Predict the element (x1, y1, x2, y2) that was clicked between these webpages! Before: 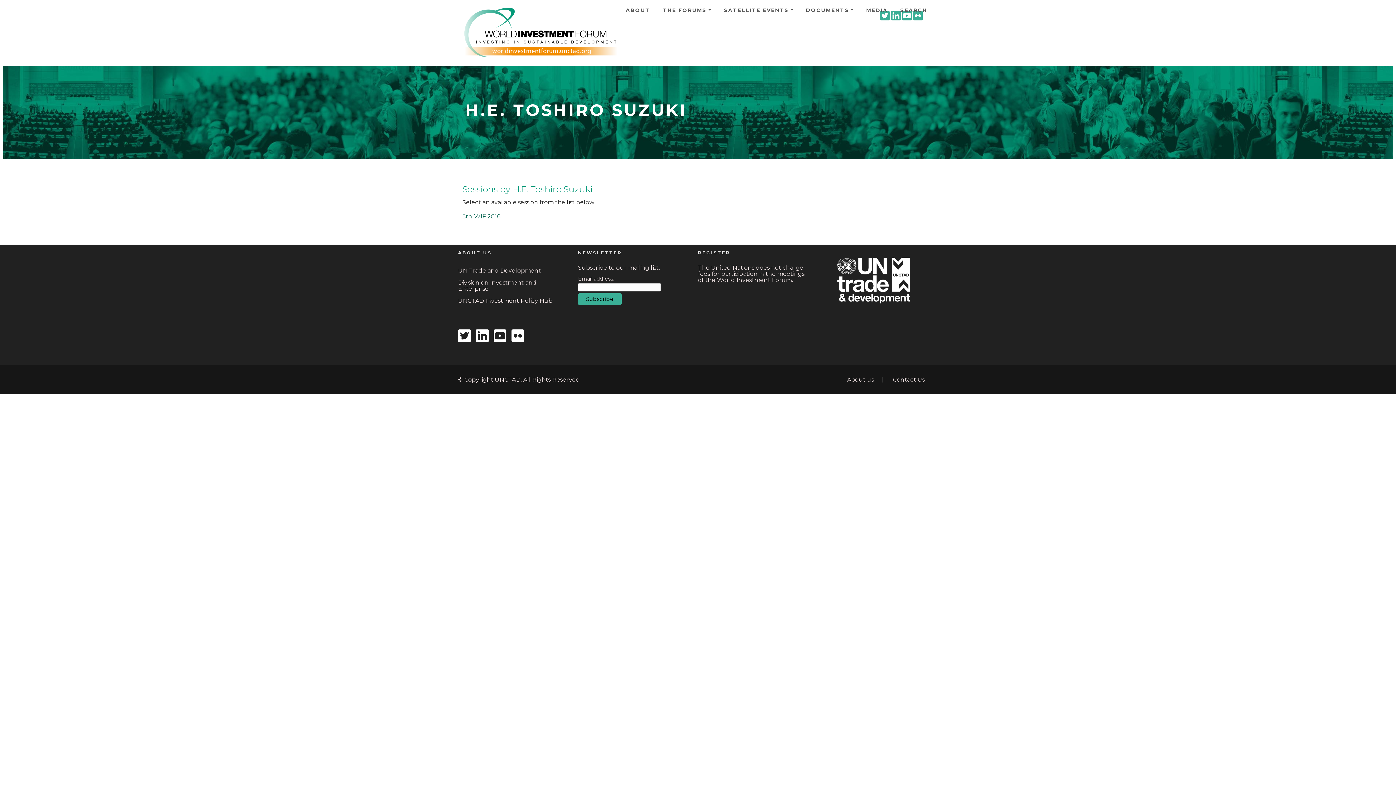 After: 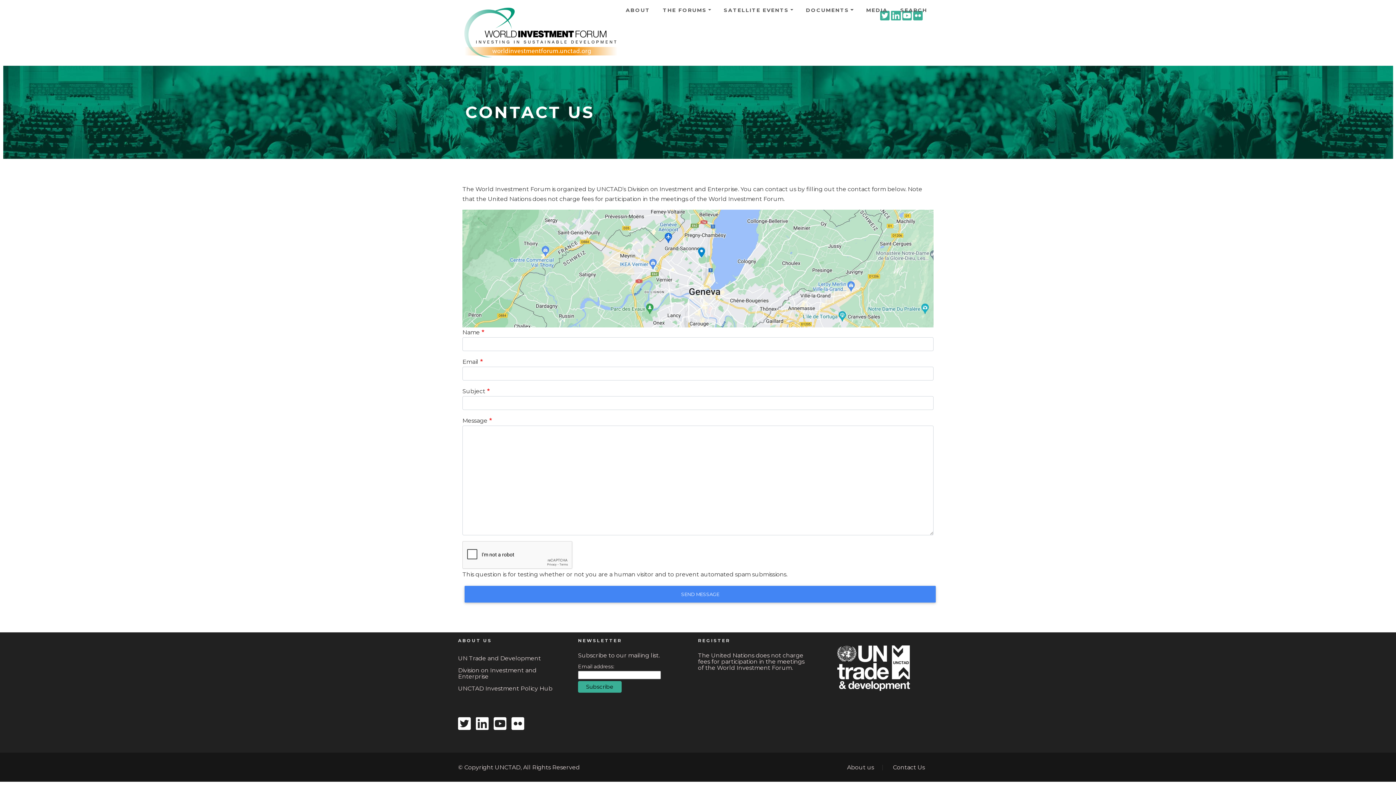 Action: label: Contact Us bbox: (887, 373, 930, 385)